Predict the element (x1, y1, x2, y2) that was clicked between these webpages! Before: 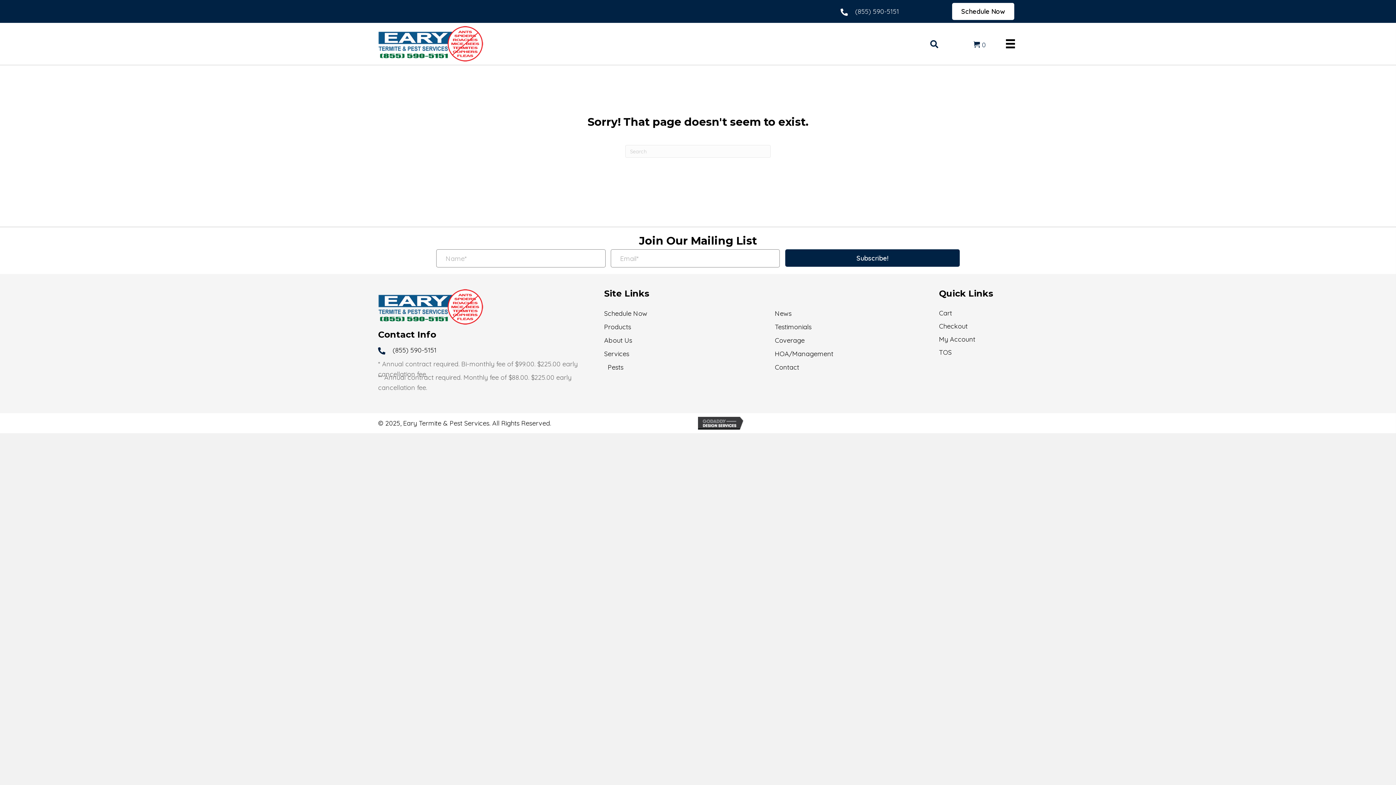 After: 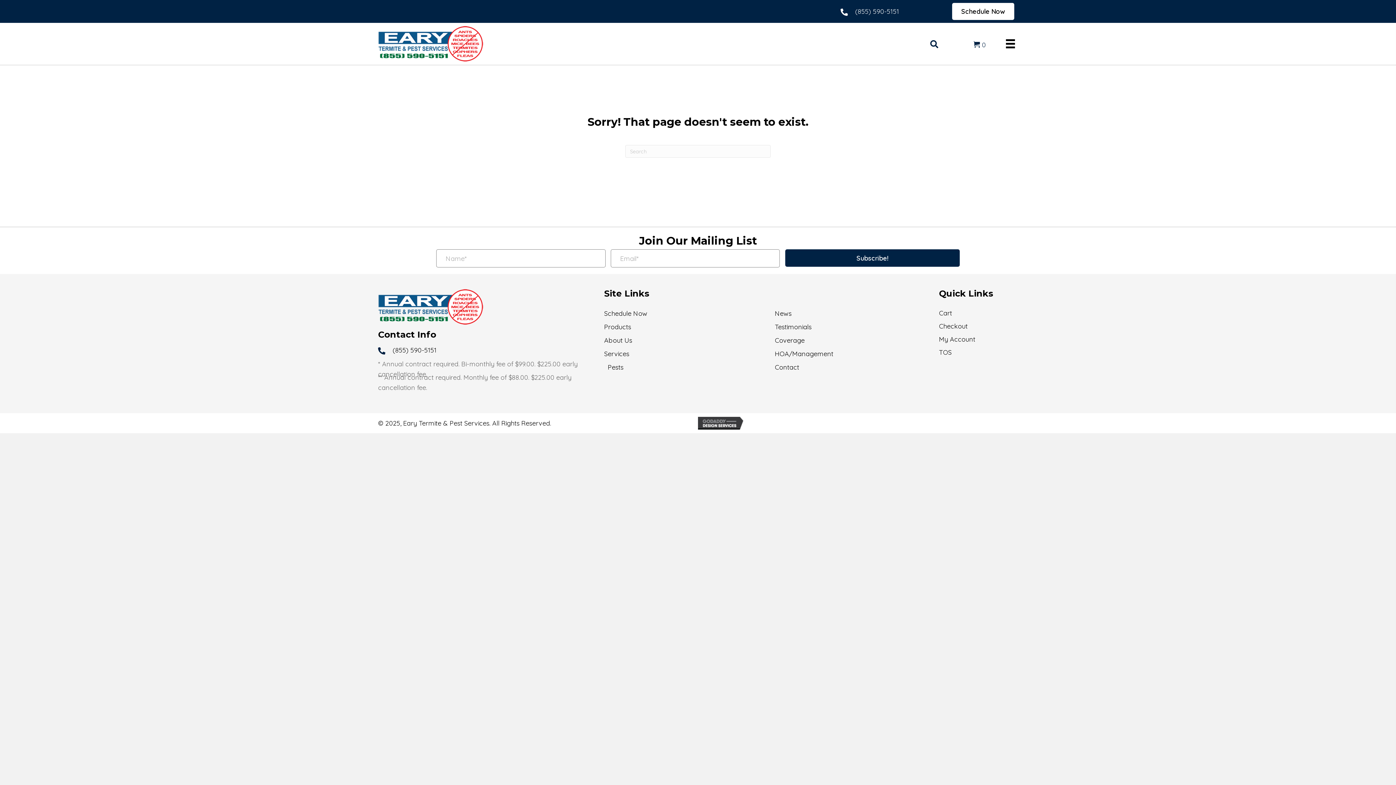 Action: bbox: (698, 418, 746, 427)